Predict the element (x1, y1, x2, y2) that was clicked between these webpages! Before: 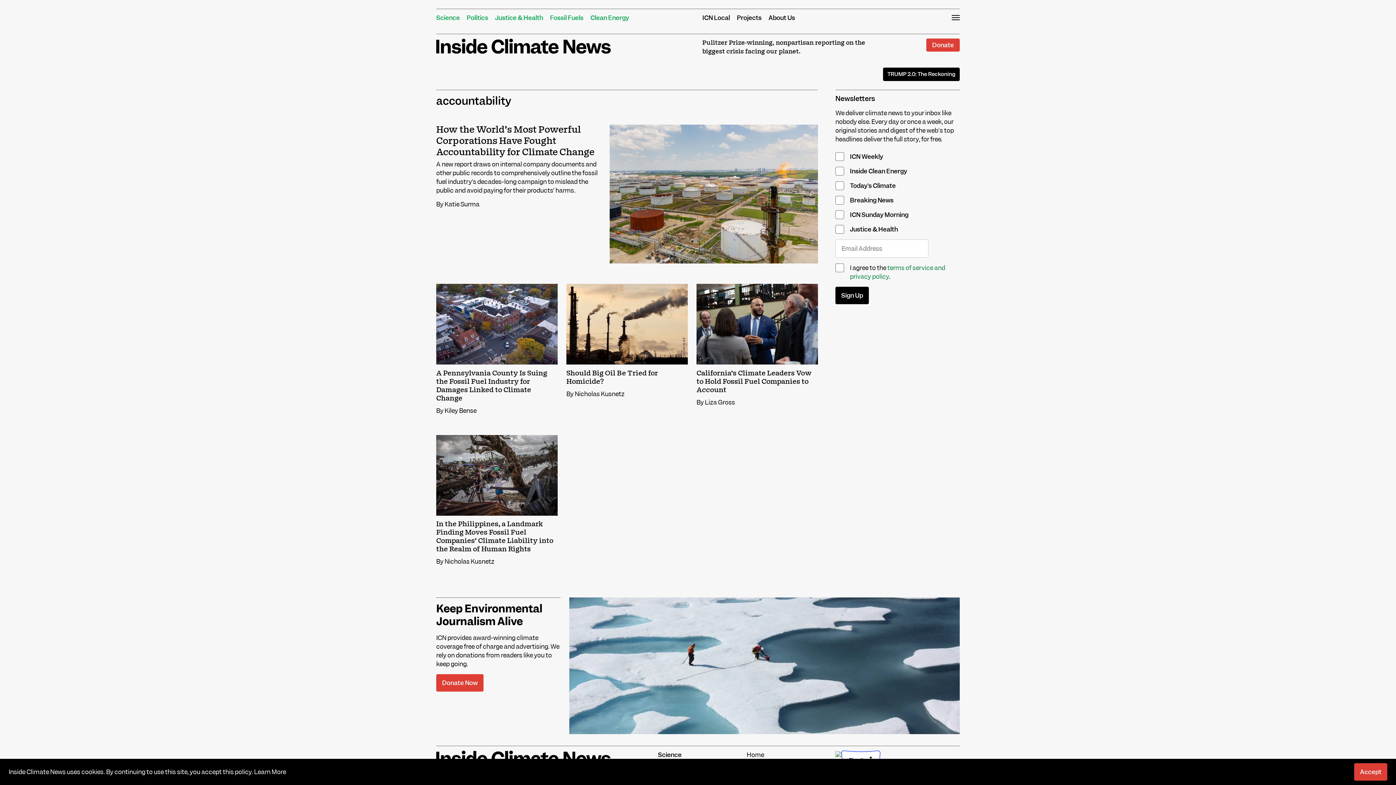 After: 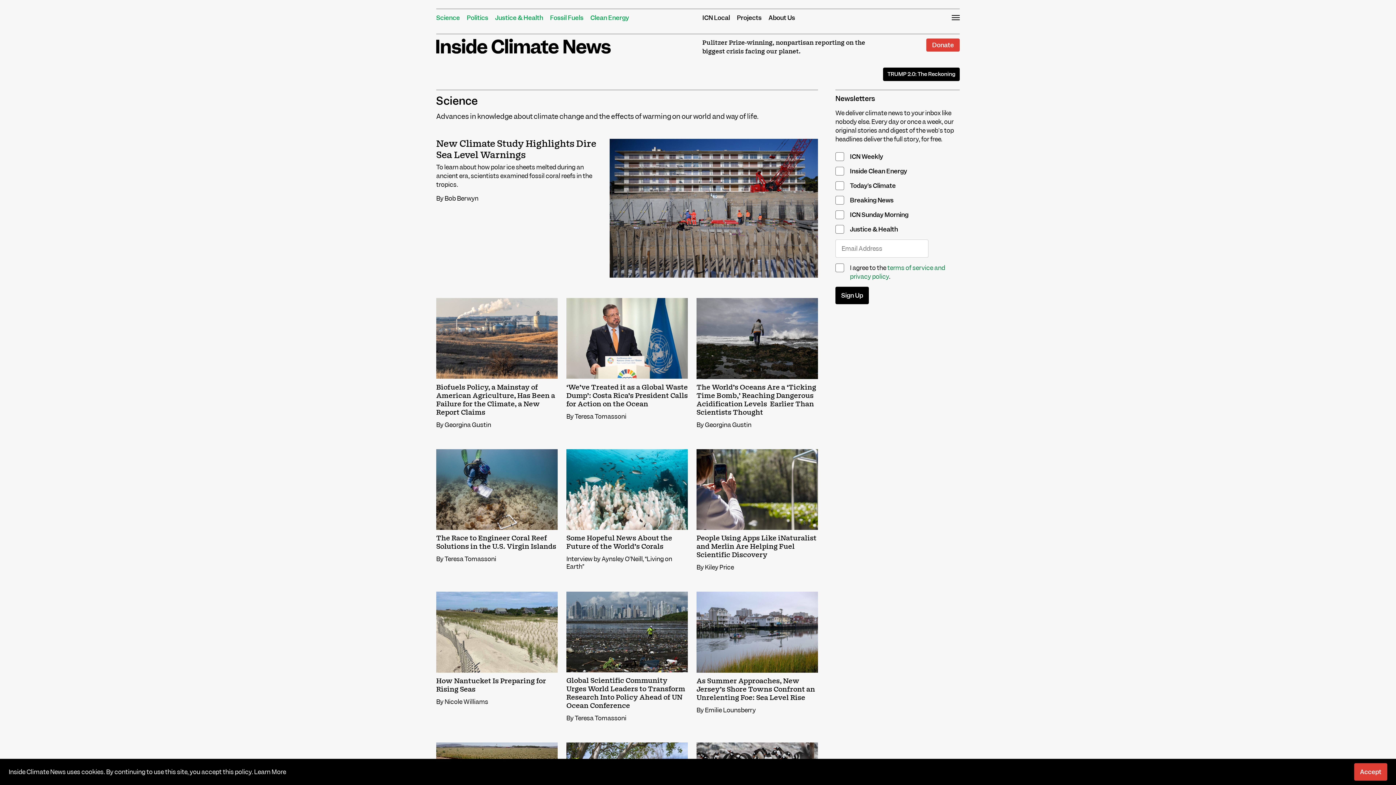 Action: bbox: (436, 13, 460, 21) label: Science